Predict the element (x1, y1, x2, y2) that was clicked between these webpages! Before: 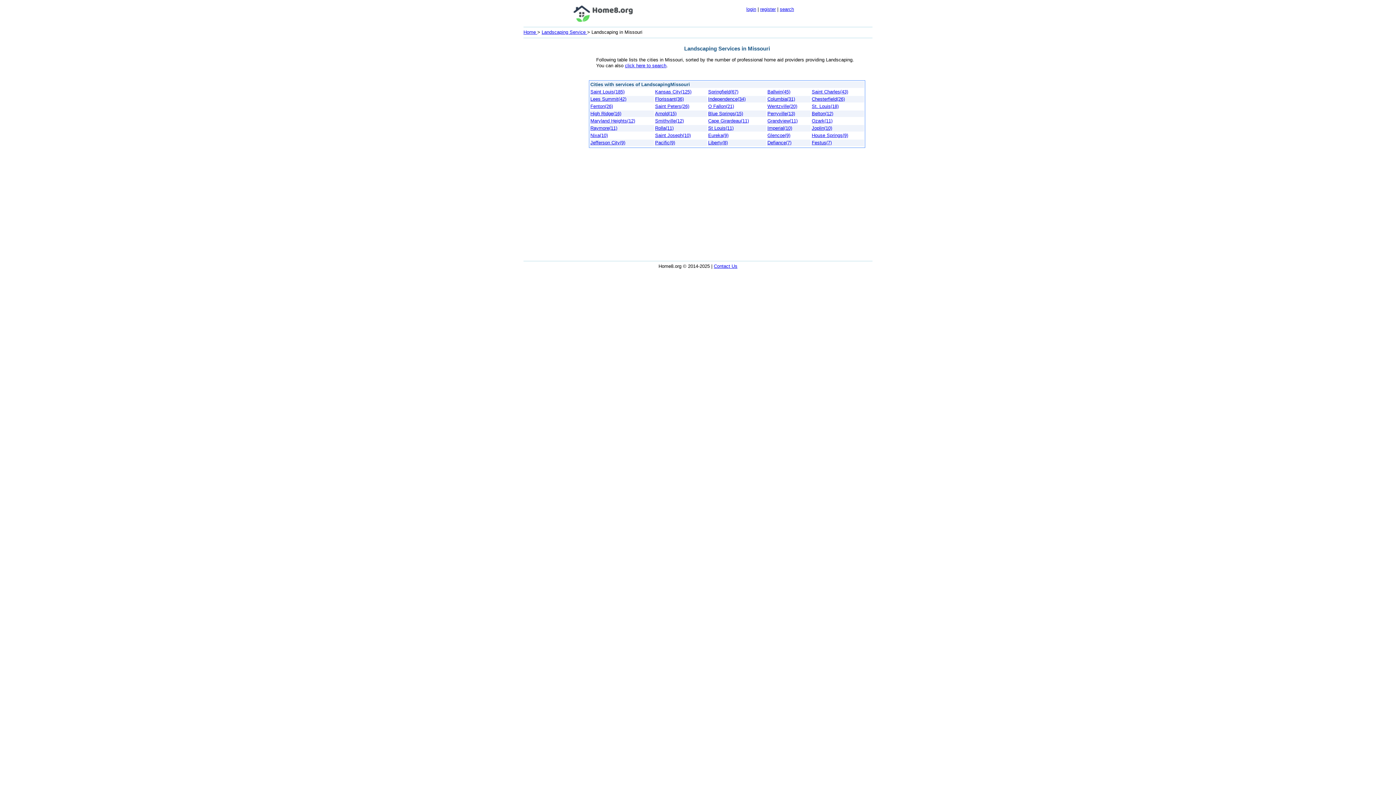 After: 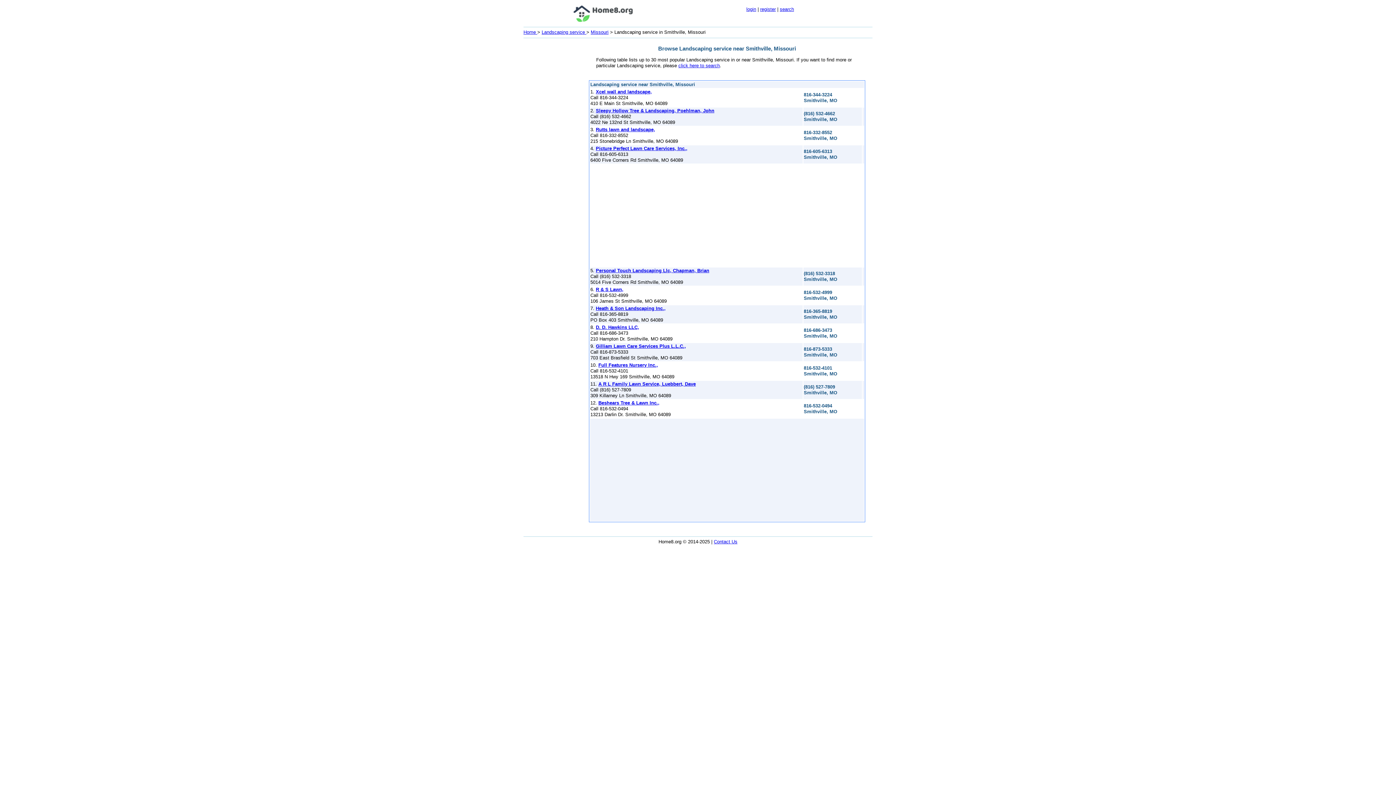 Action: label: Smithville(12) bbox: (655, 118, 684, 123)